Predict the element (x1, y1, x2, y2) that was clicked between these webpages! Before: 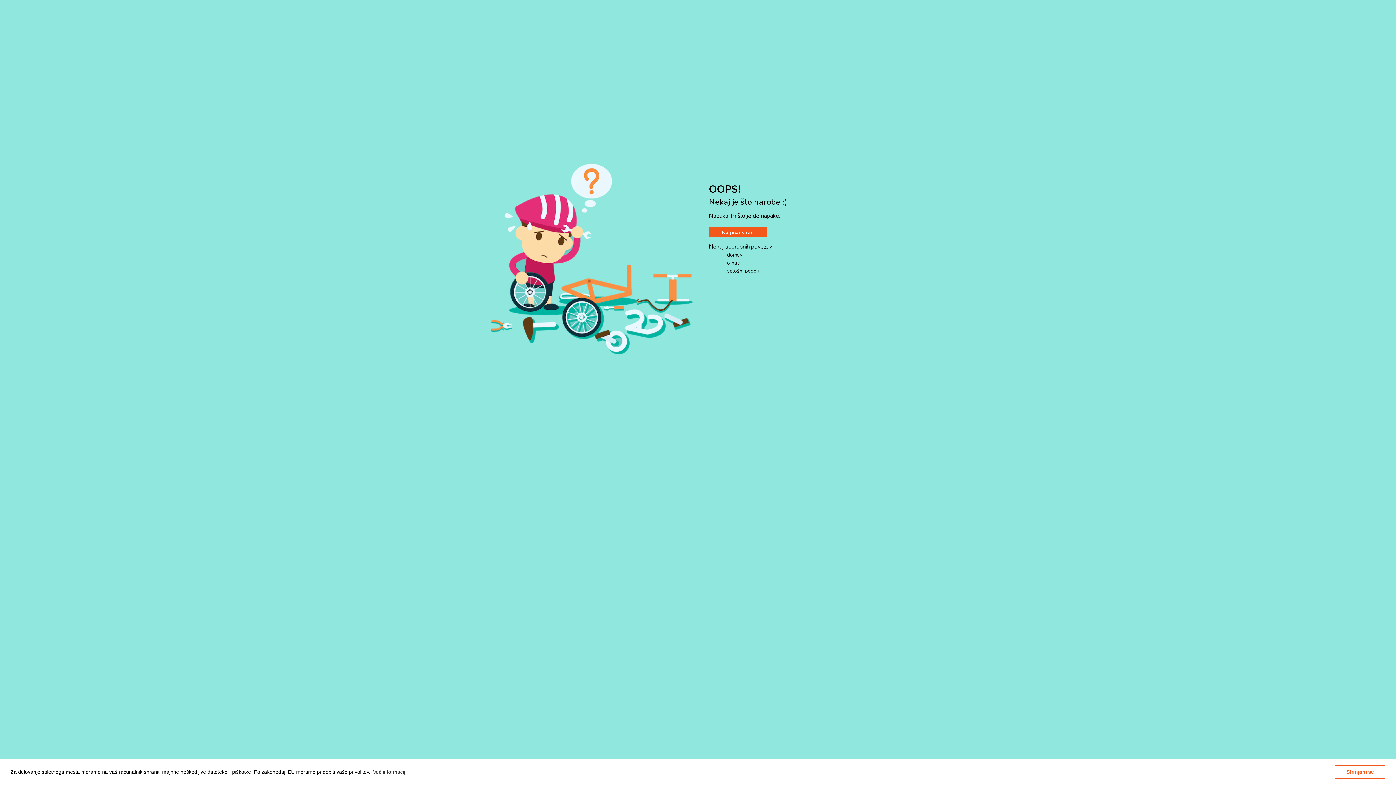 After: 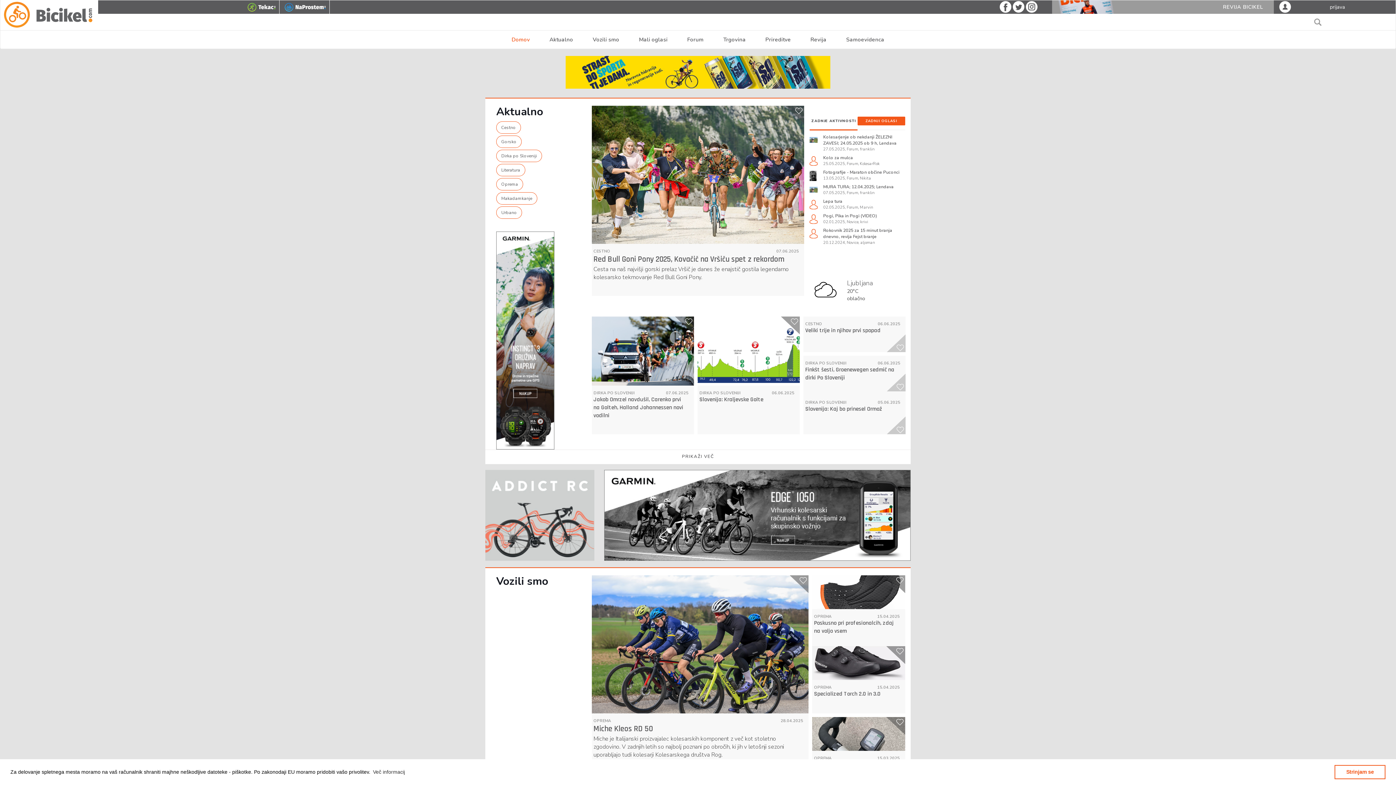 Action: bbox: (723, 251, 742, 258) label: - domov